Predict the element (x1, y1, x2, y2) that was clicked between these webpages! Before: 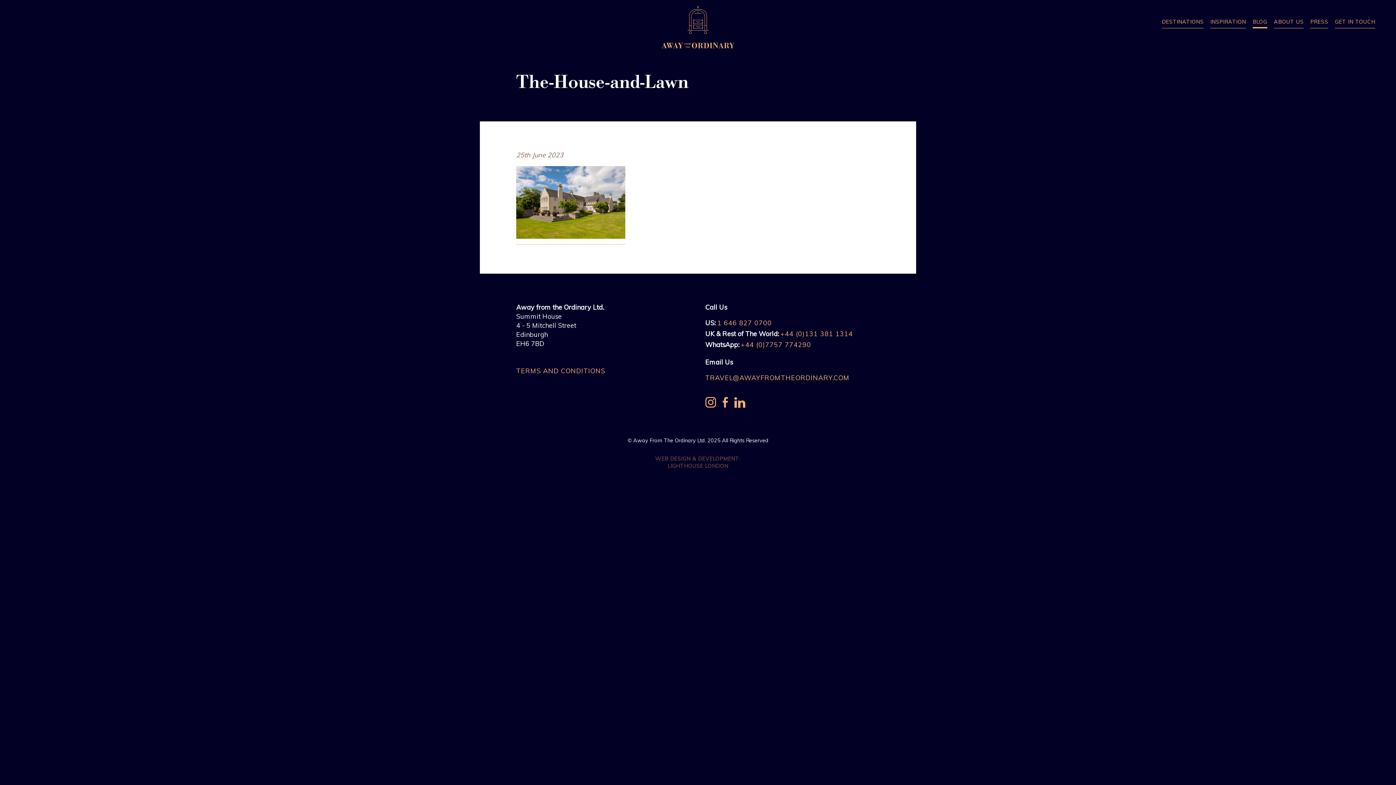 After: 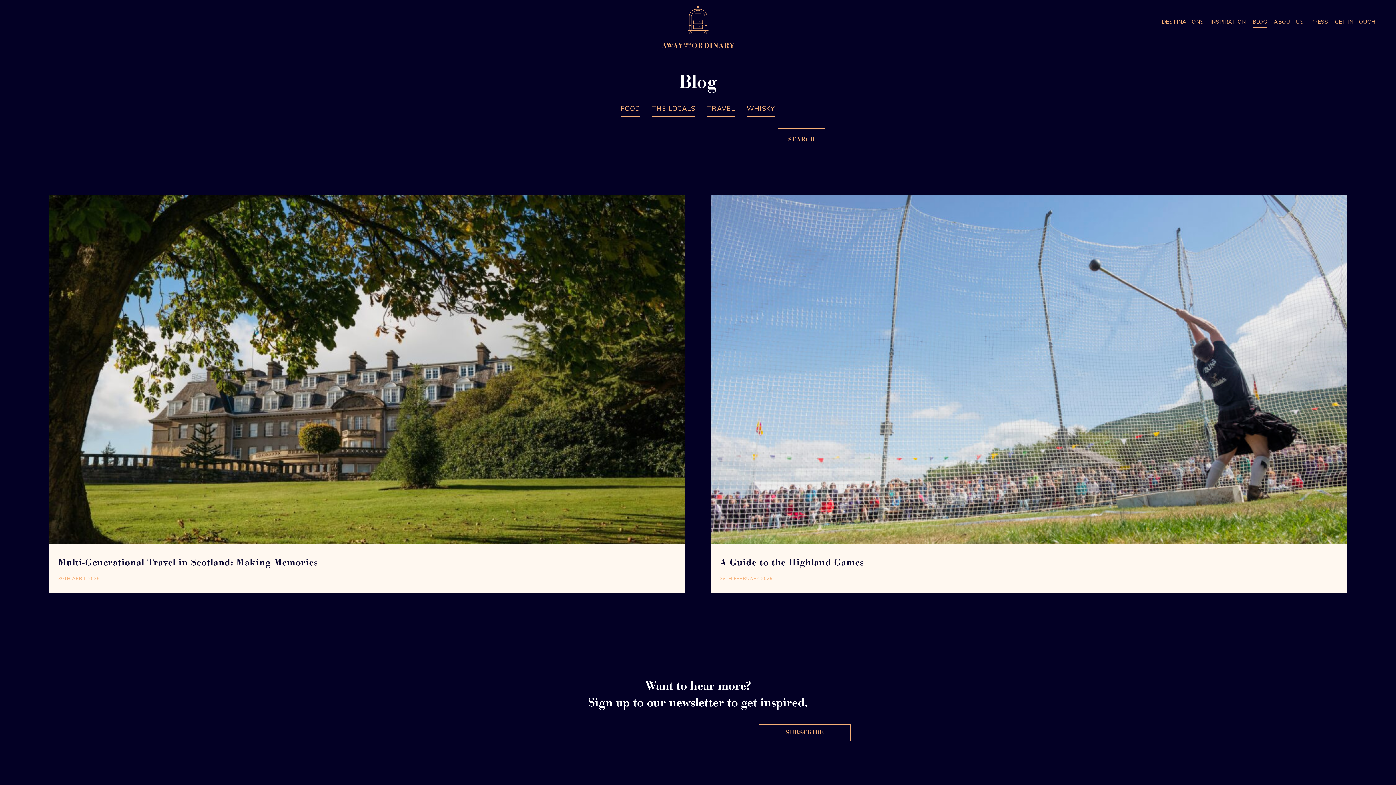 Action: bbox: (1252, 18, 1267, 28) label: BLOG